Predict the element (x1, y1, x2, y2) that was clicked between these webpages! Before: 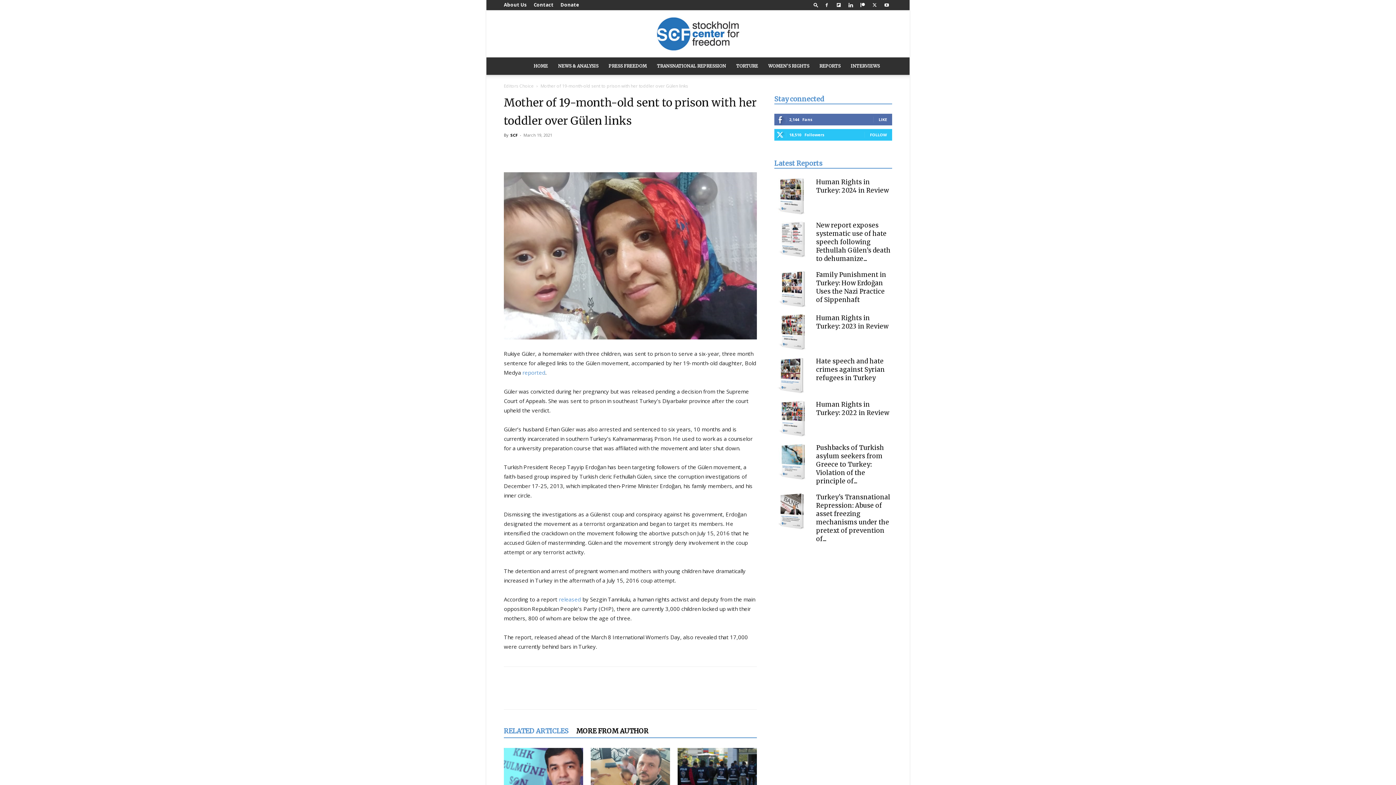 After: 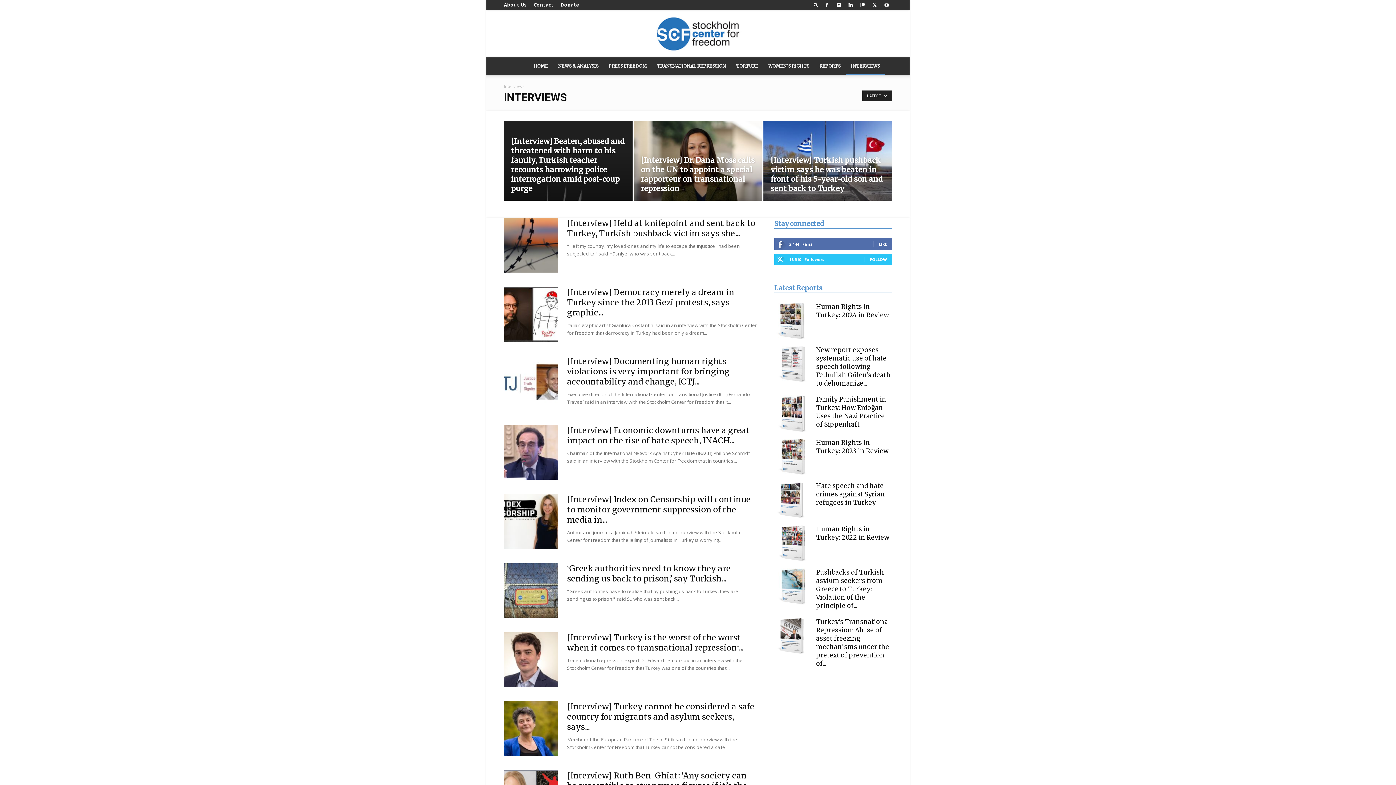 Action: bbox: (845, 57, 885, 74) label: INTERVIEWS